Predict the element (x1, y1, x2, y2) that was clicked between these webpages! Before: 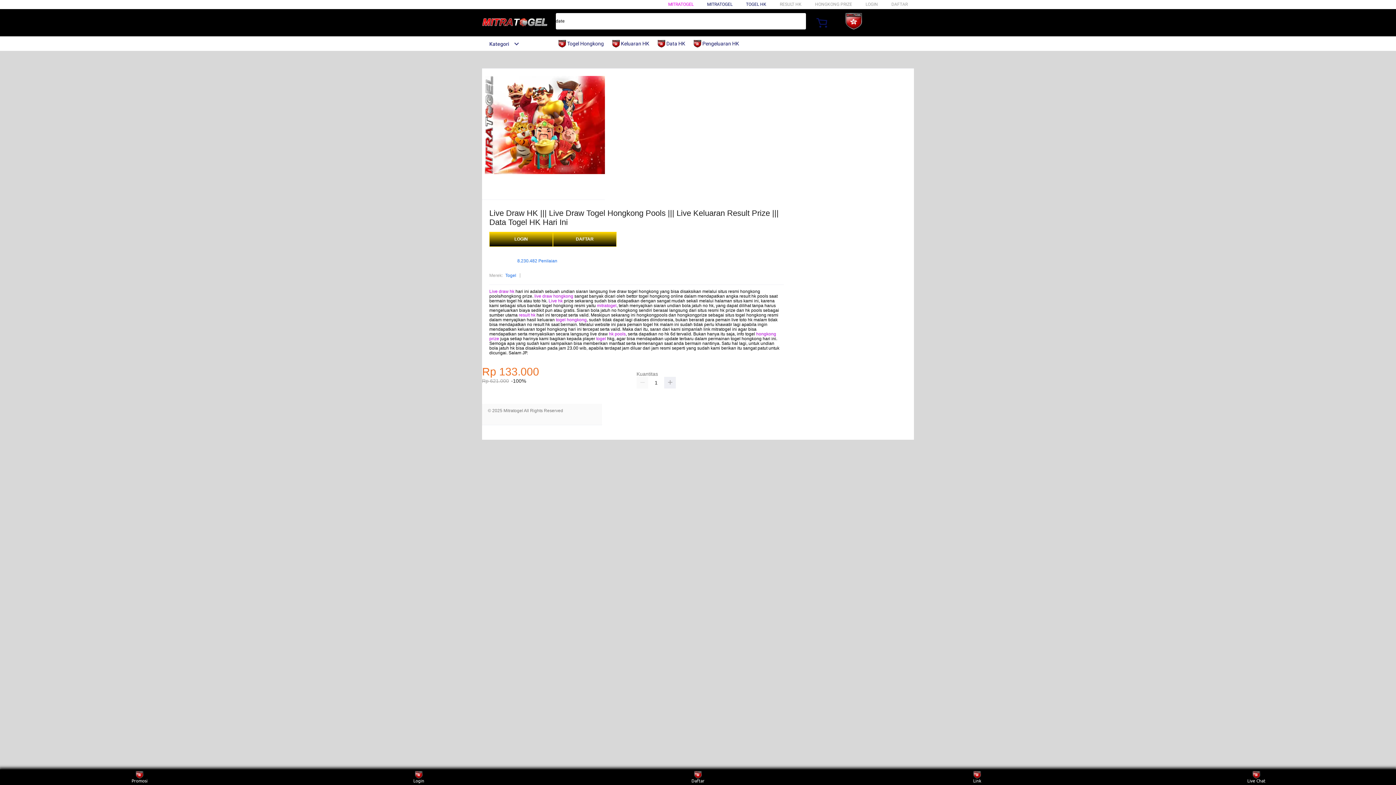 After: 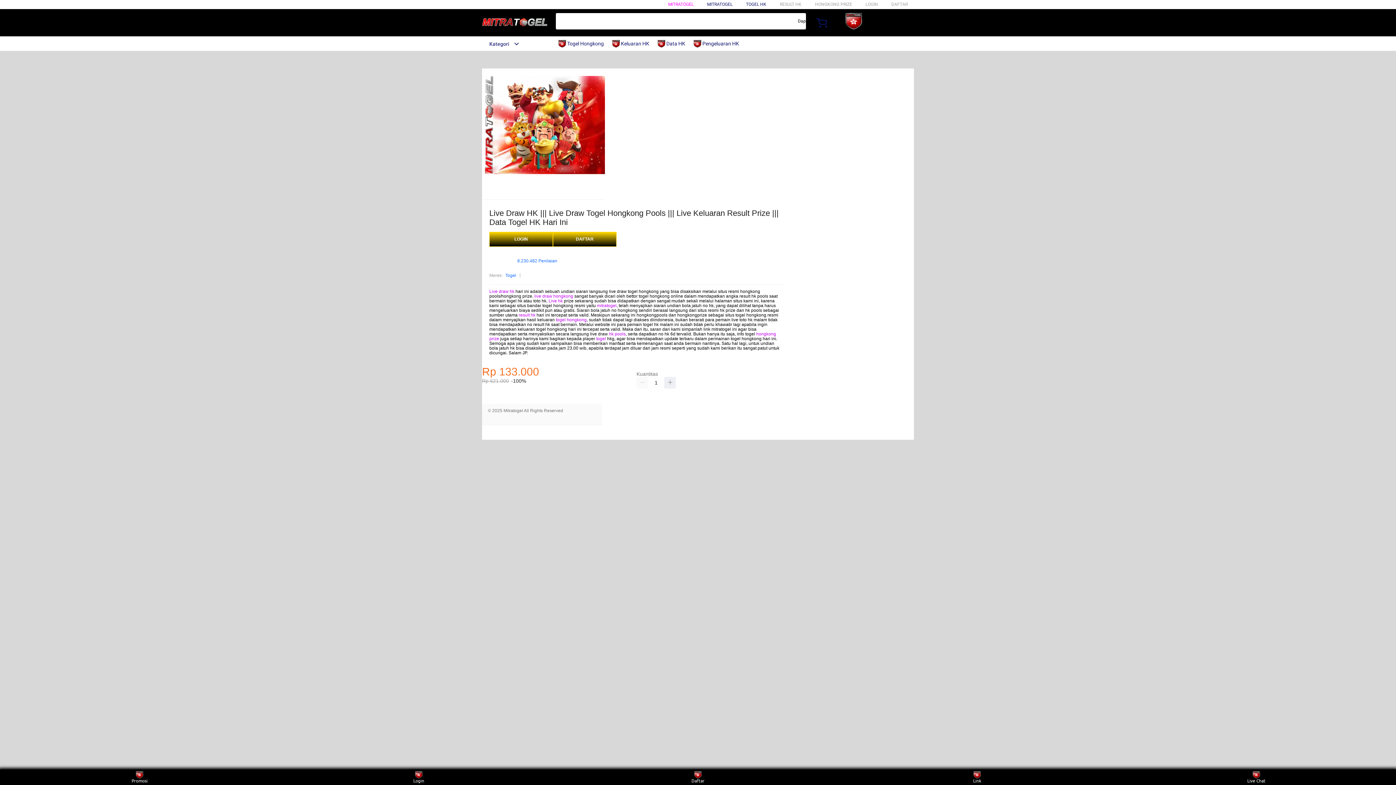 Action: bbox: (482, 15, 547, 30)